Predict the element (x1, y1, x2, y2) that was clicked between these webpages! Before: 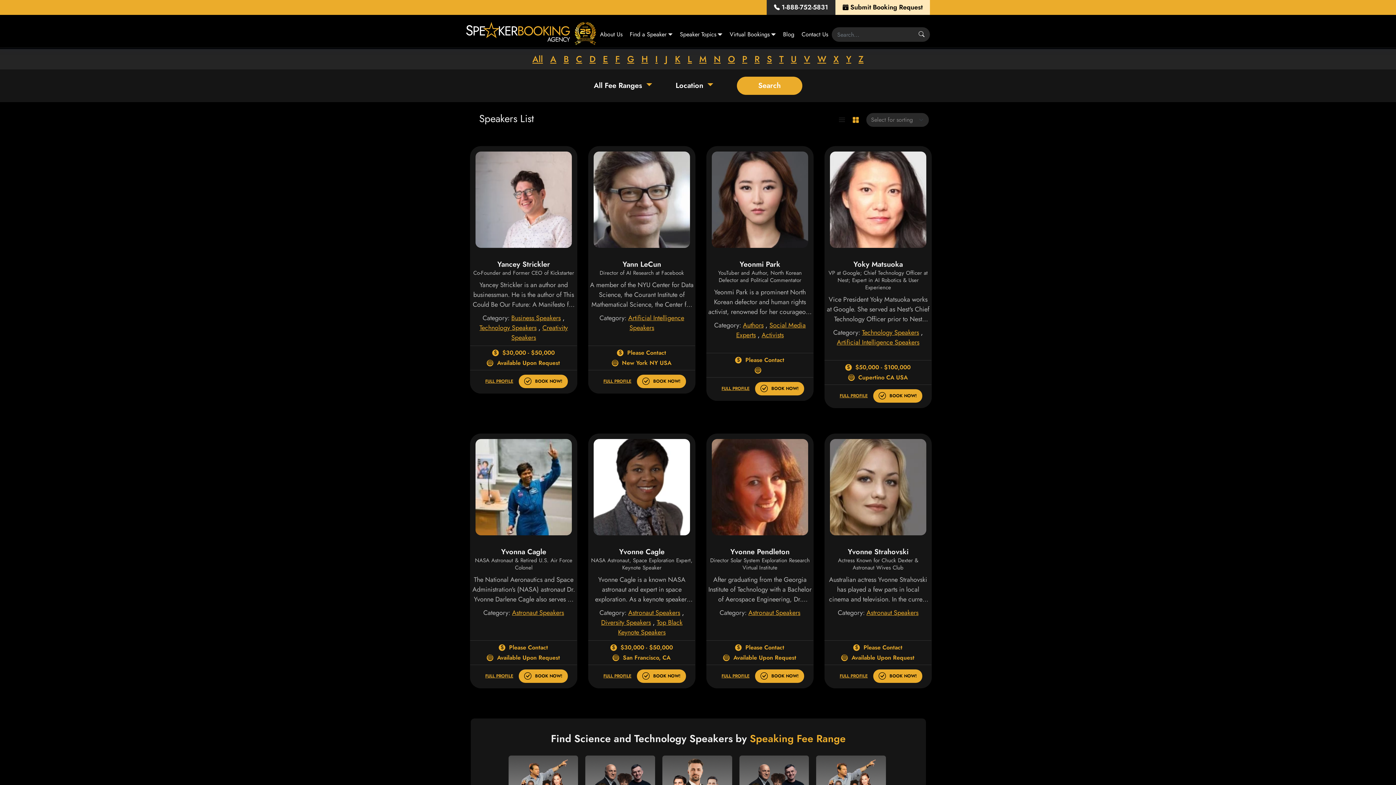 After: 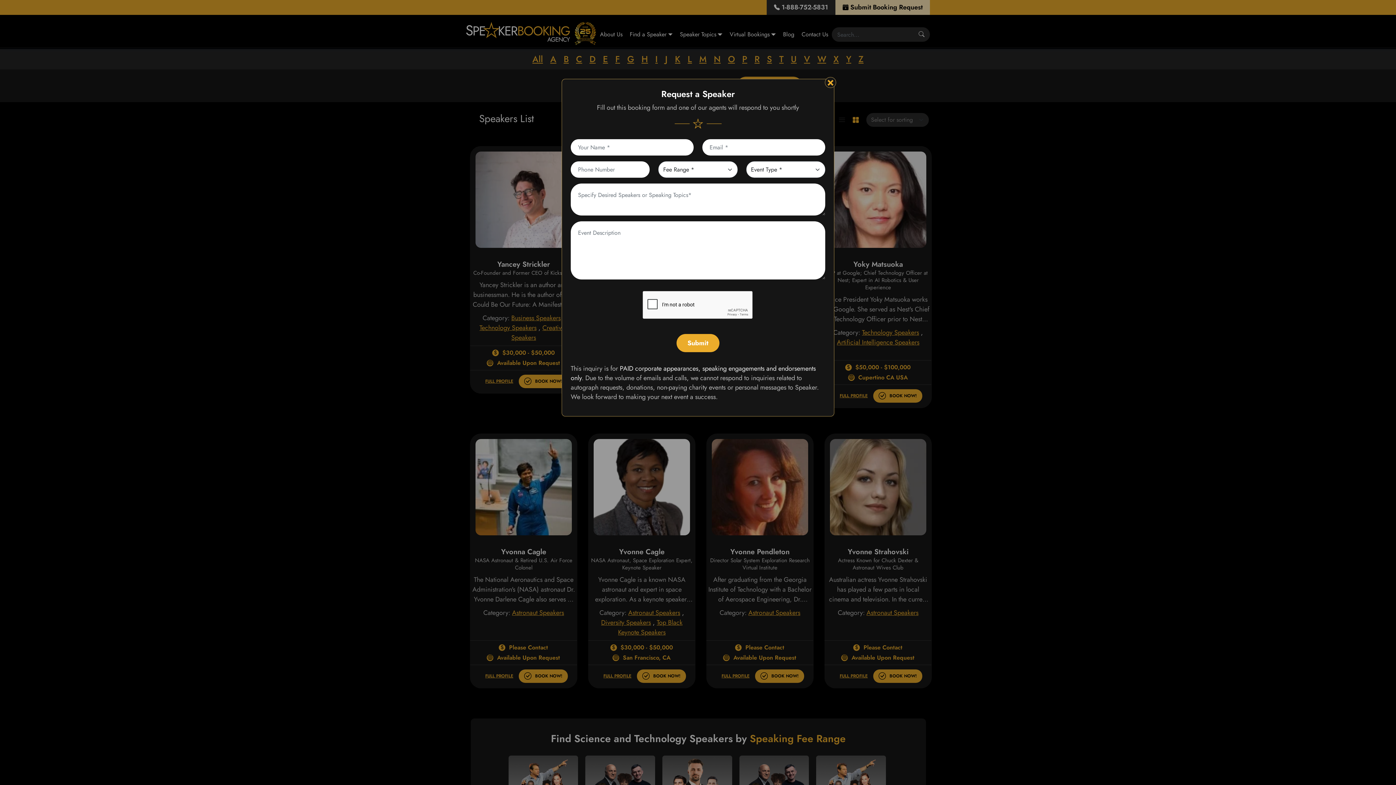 Action: bbox: (598, 669, 637, 683) label: FULL PROFILE